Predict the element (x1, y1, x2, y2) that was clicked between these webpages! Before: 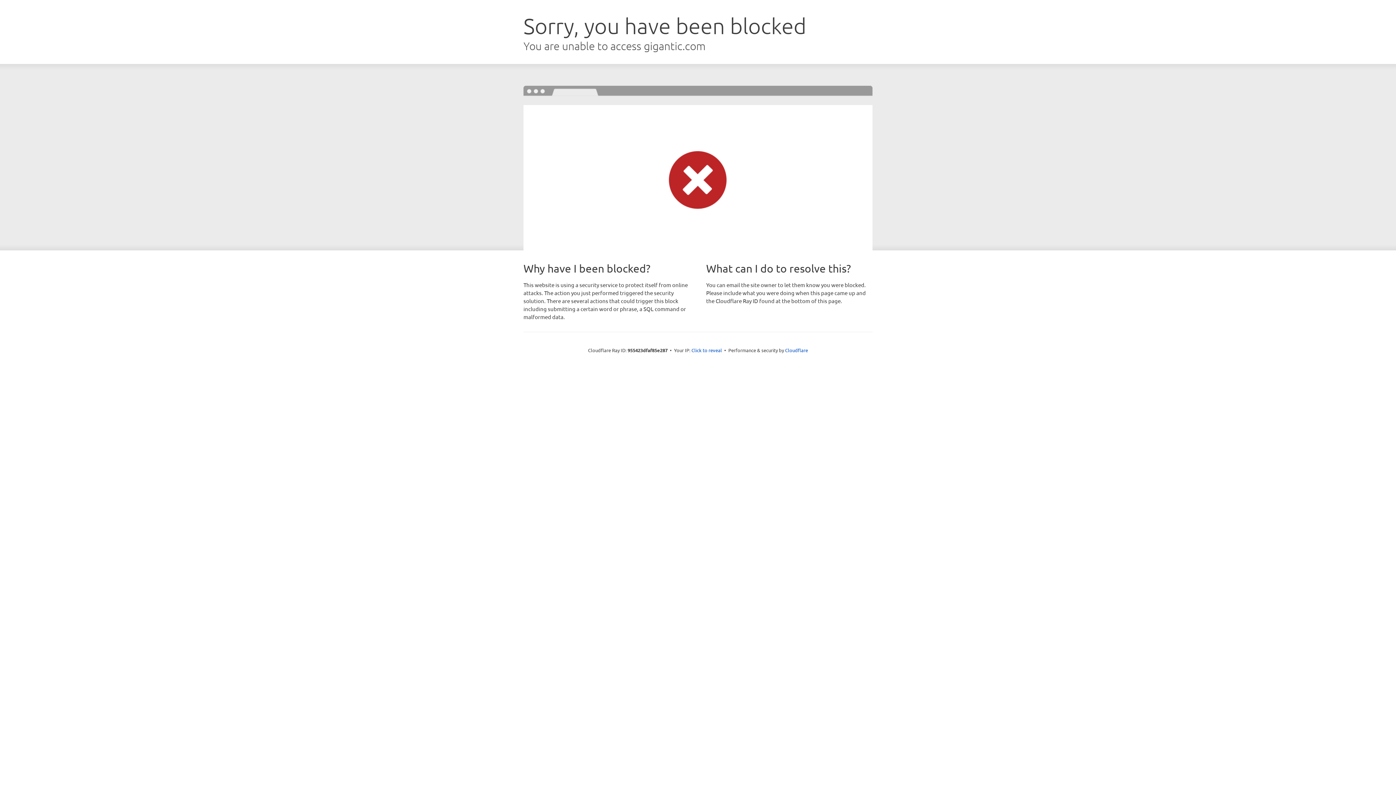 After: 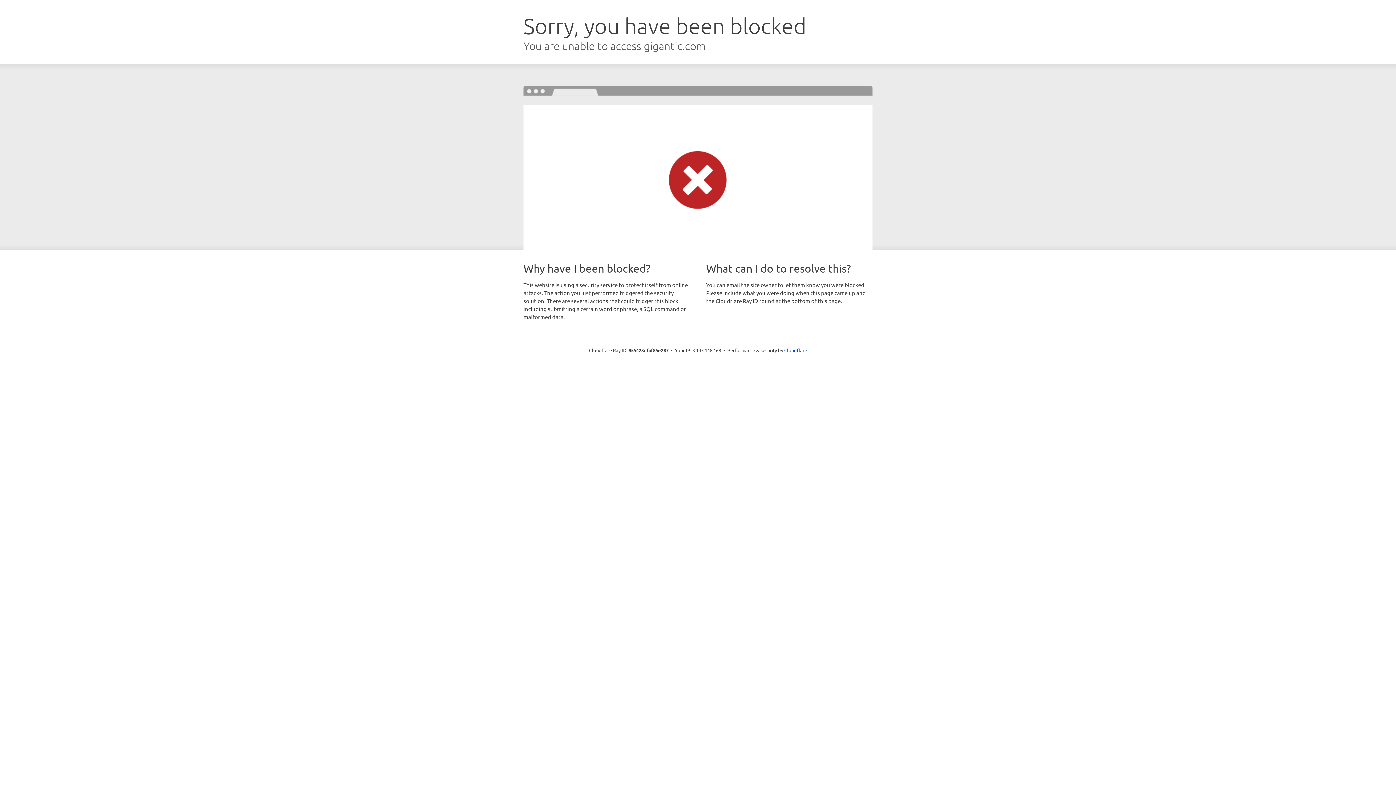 Action: bbox: (691, 346, 722, 353) label: Click to reveal